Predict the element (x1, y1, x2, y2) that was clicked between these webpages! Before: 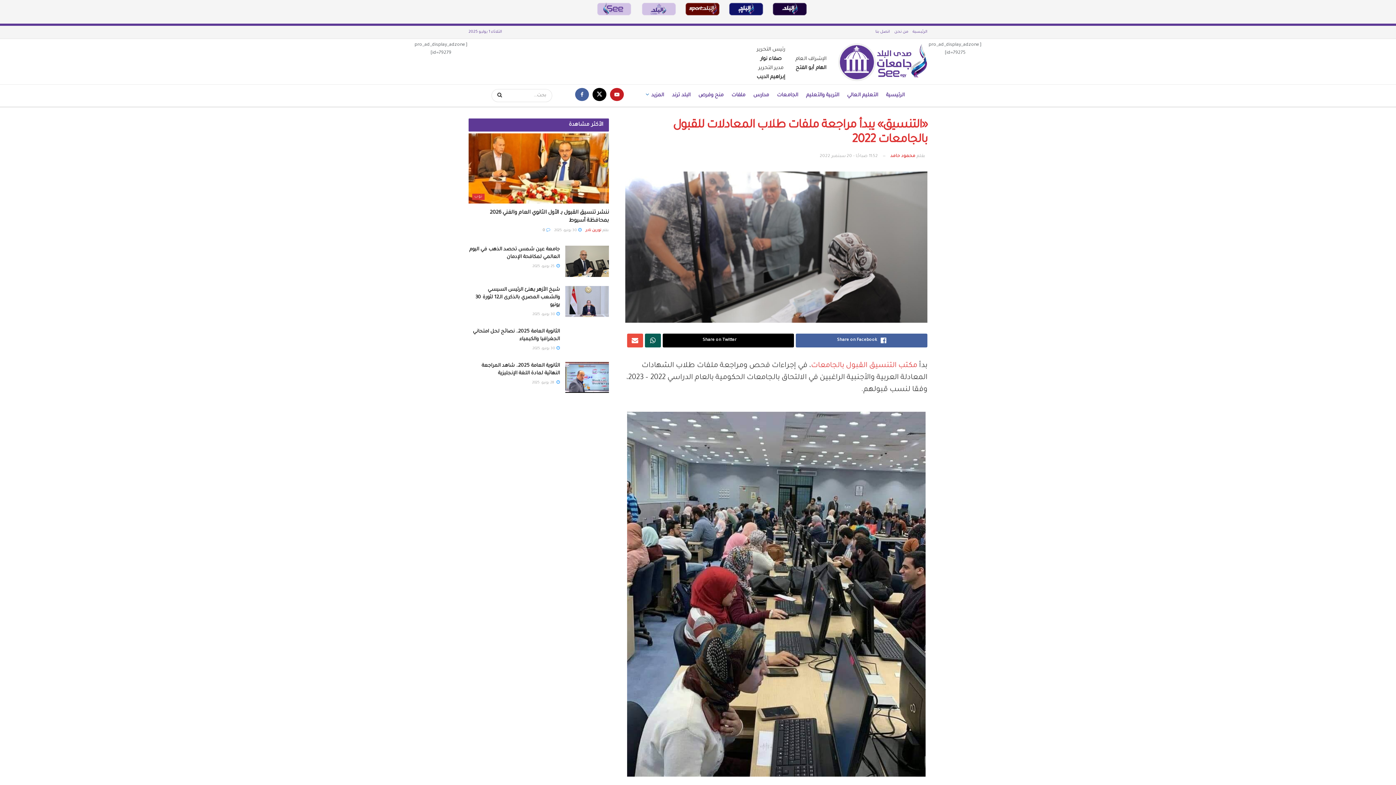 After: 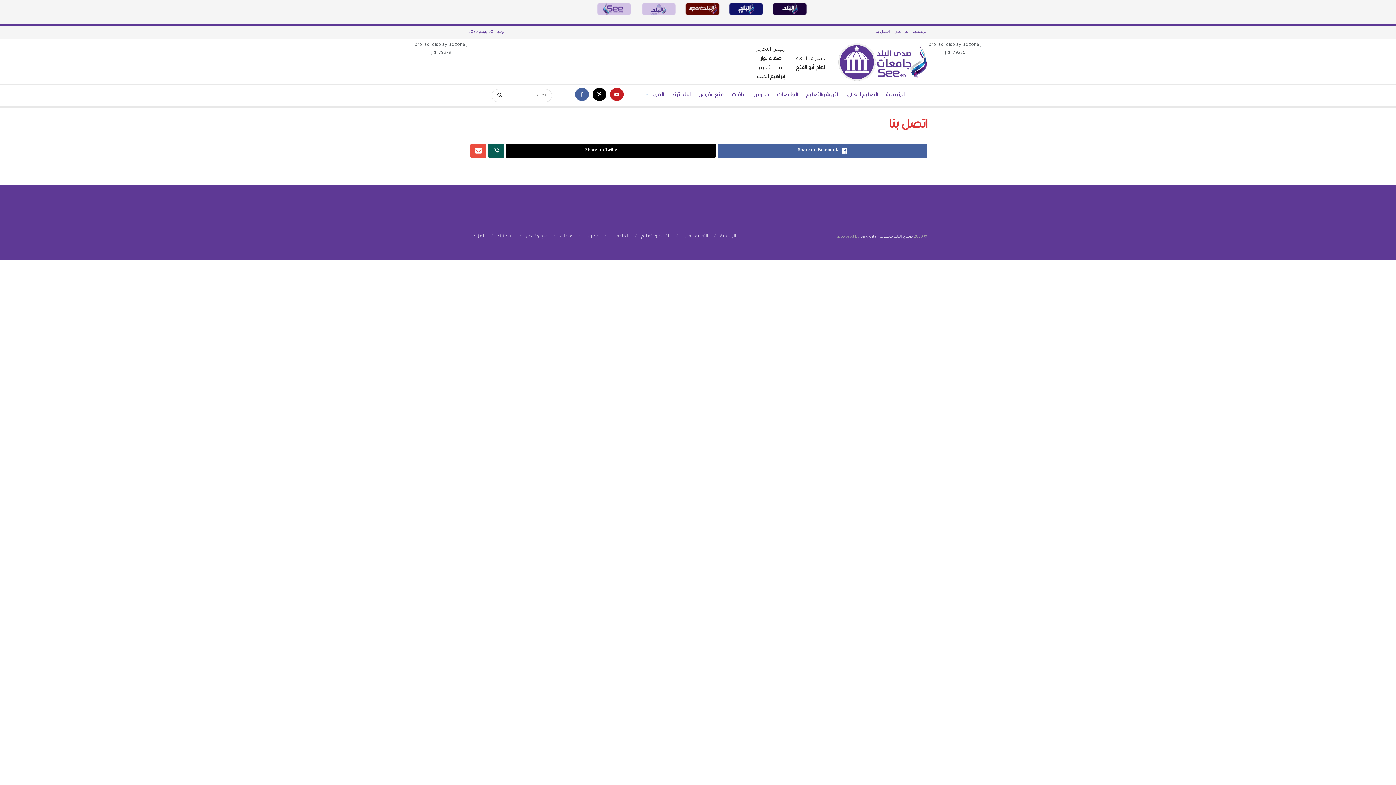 Action: bbox: (875, 25, 890, 38) label: اتصل بنا